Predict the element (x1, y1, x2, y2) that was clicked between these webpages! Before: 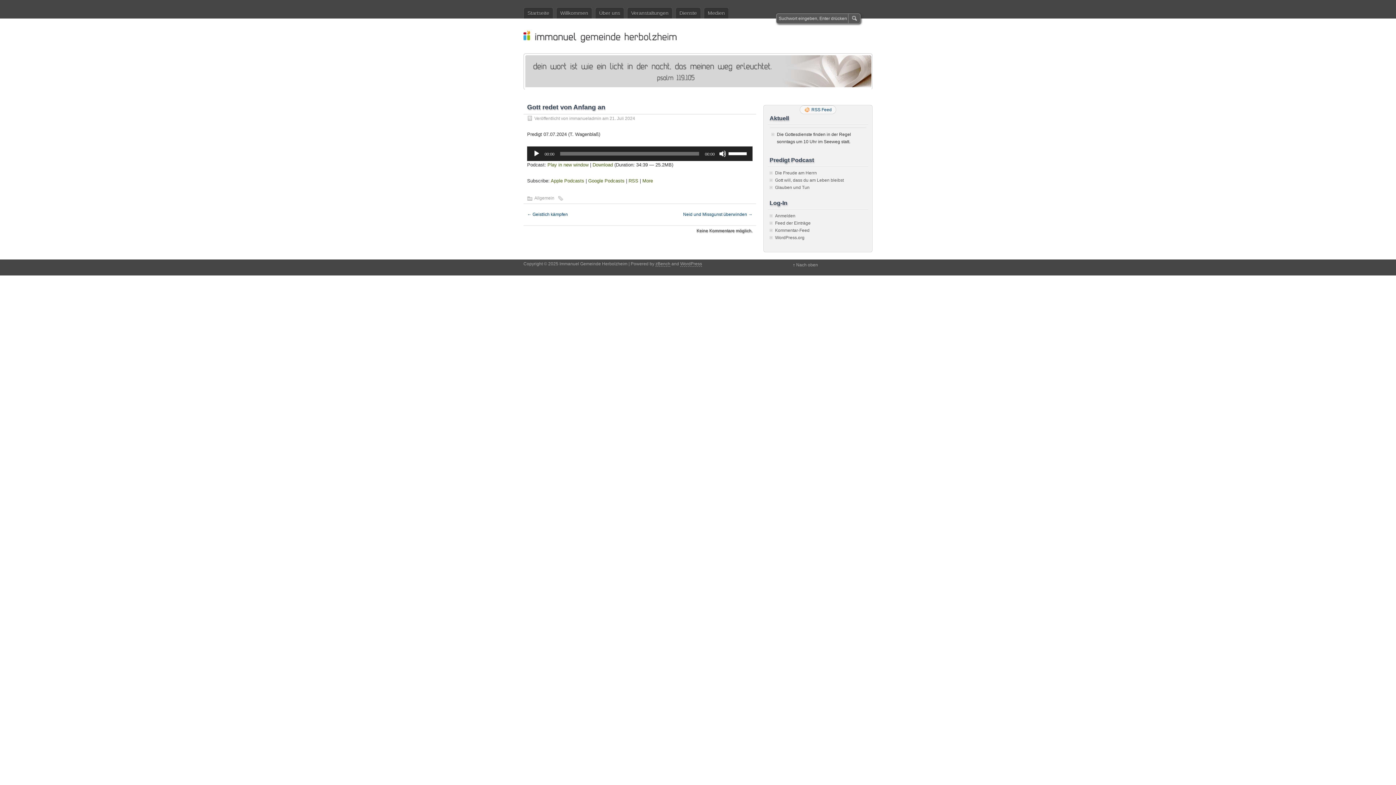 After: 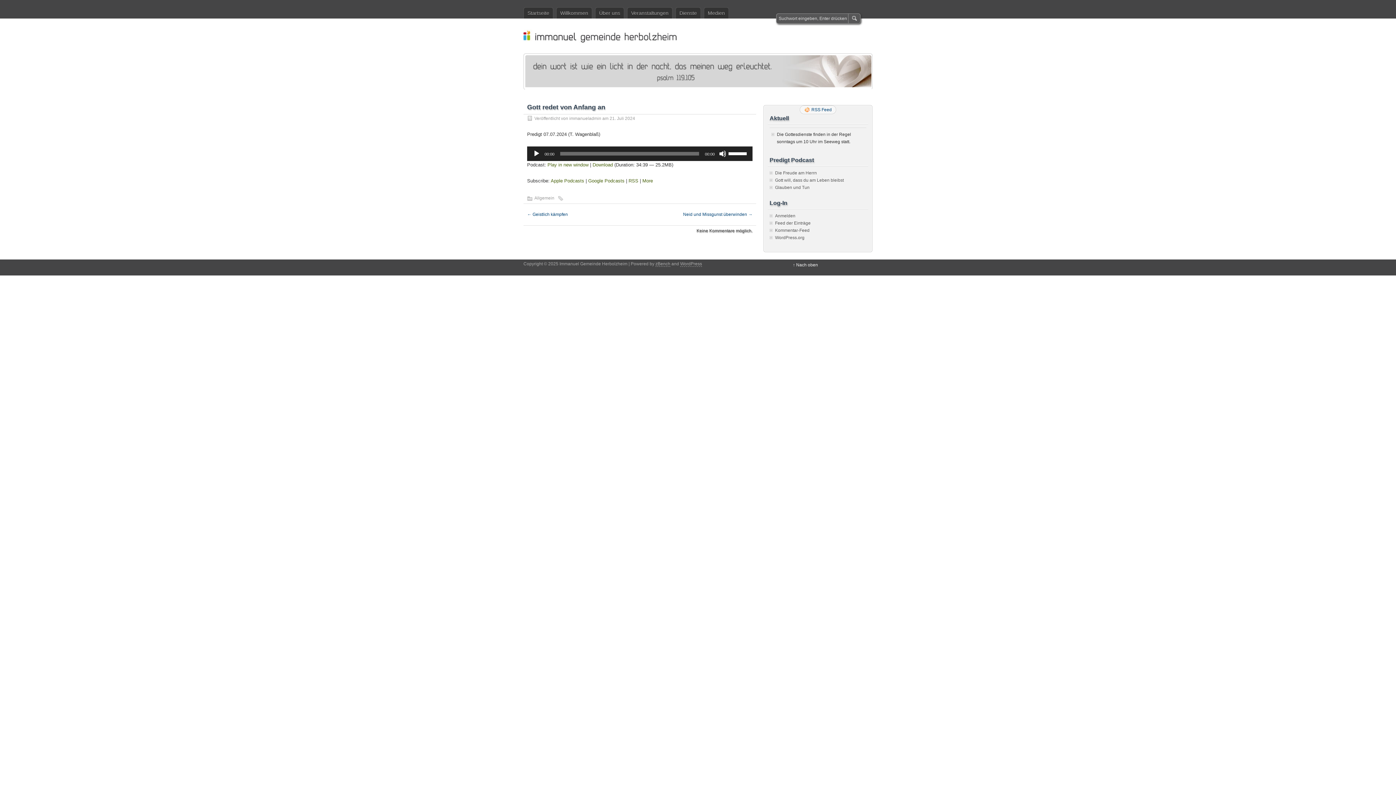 Action: label: Nach oben bbox: (796, 262, 818, 267)